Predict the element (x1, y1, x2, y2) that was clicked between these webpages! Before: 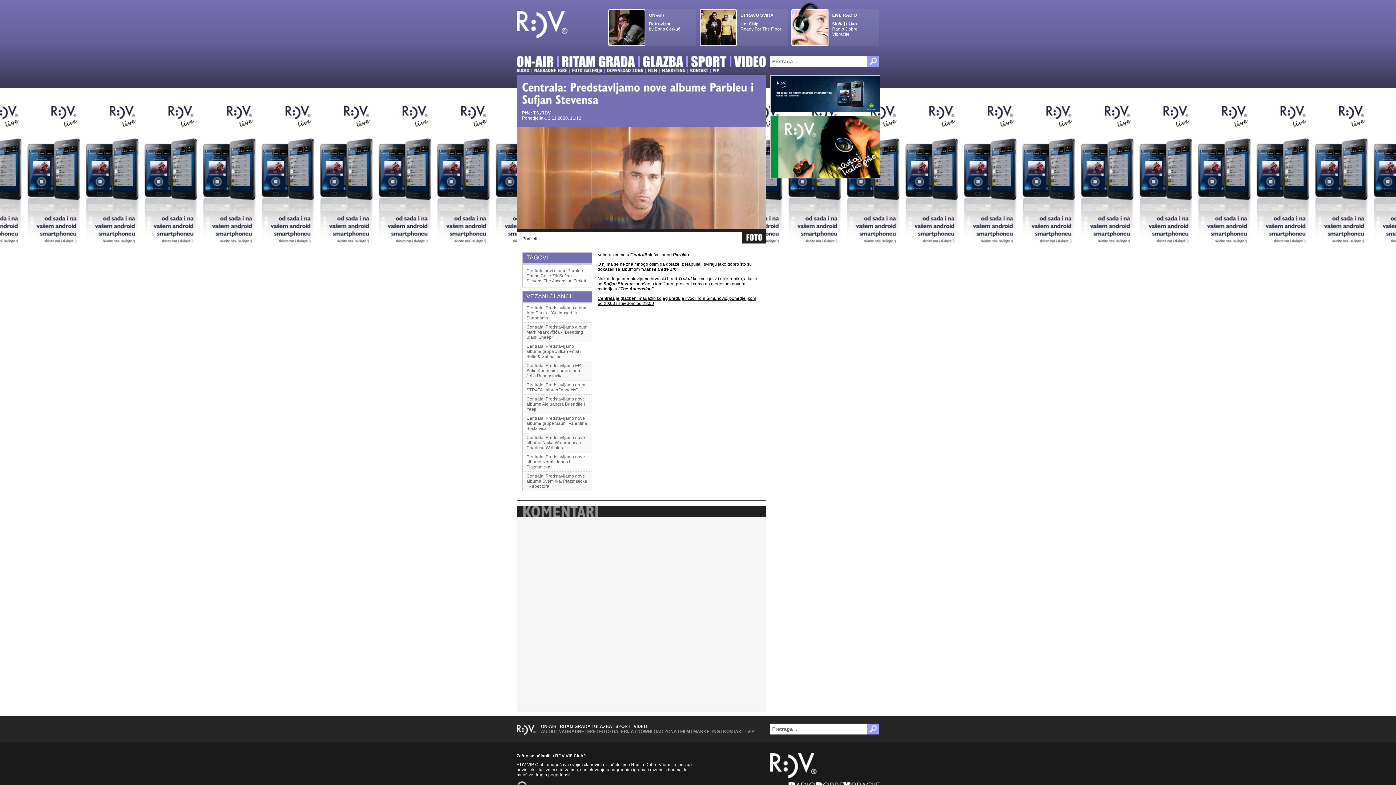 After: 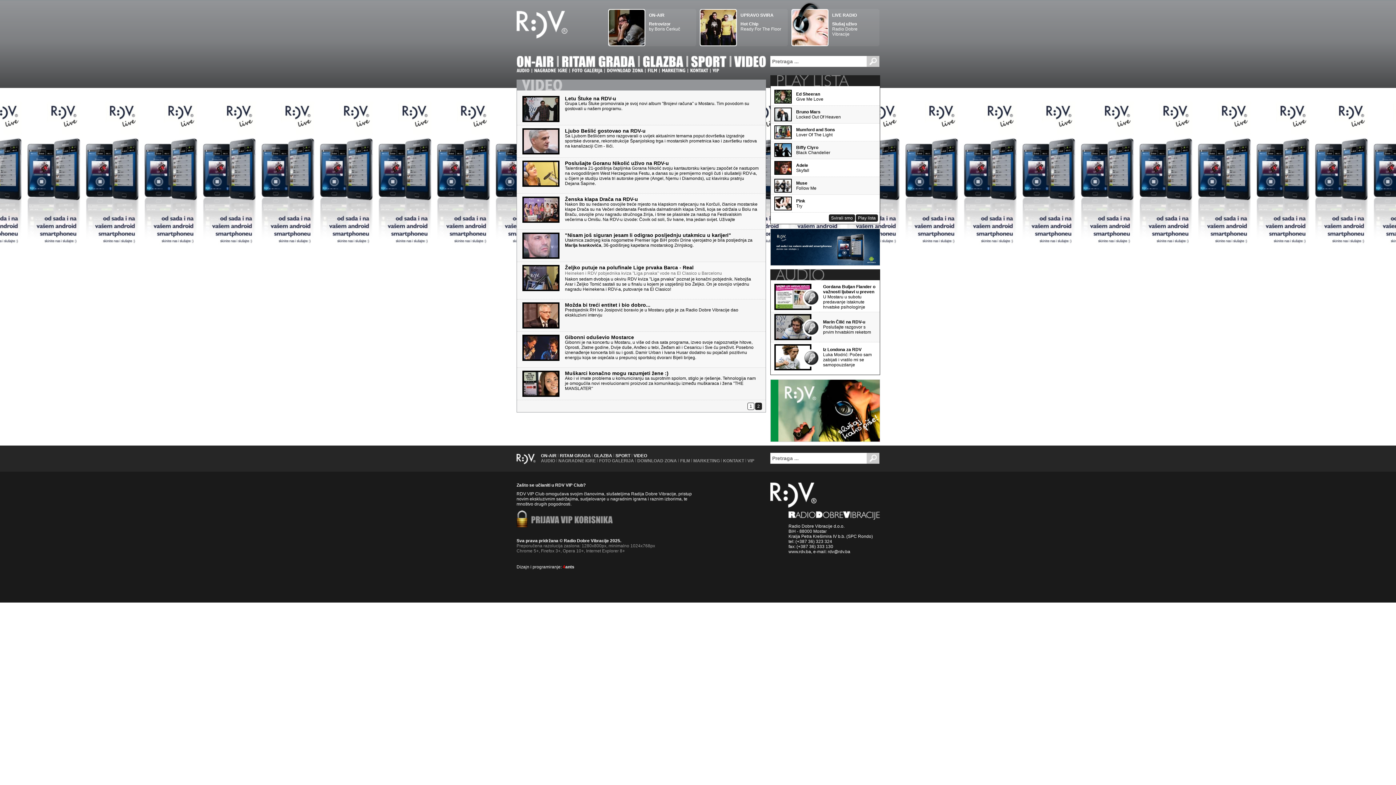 Action: bbox: (734, 56, 766, 69) label: VIDEO